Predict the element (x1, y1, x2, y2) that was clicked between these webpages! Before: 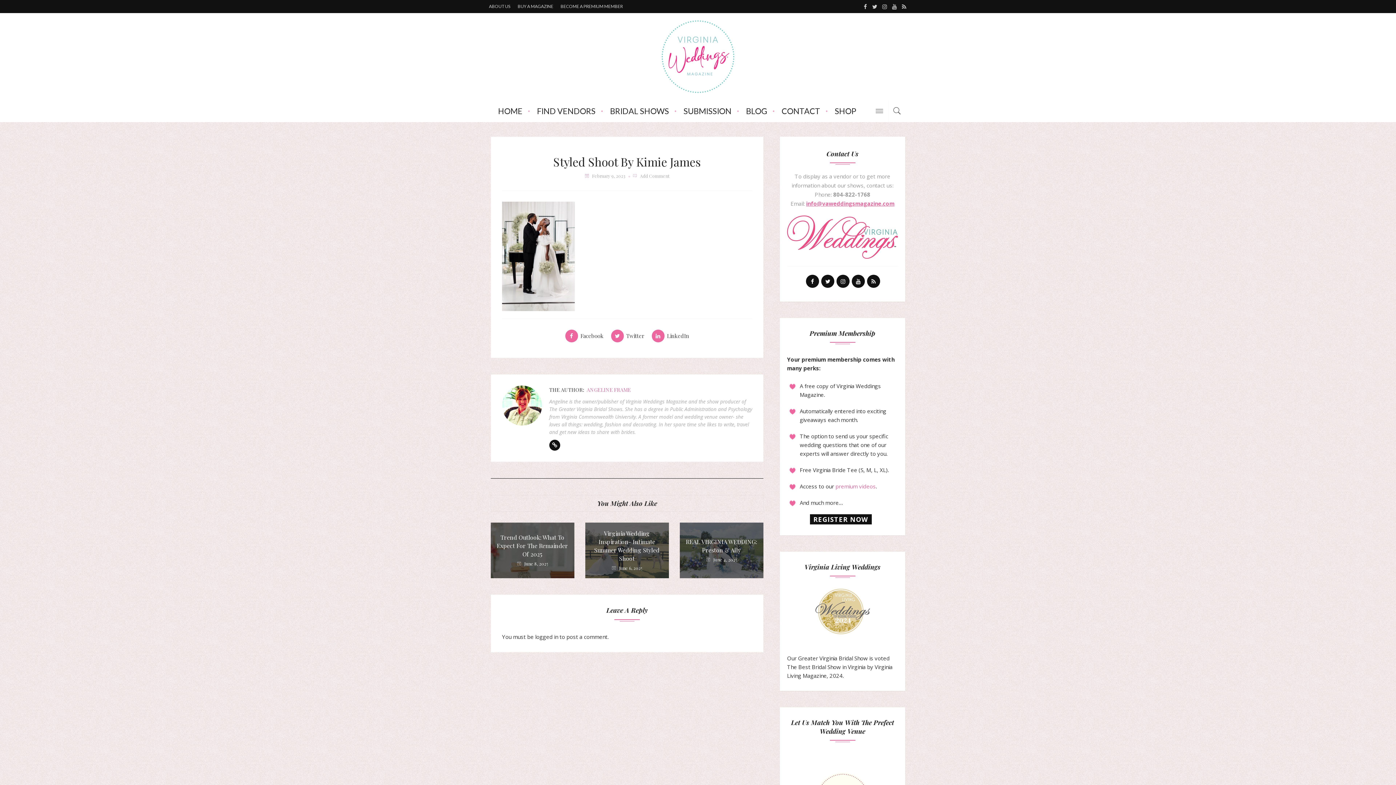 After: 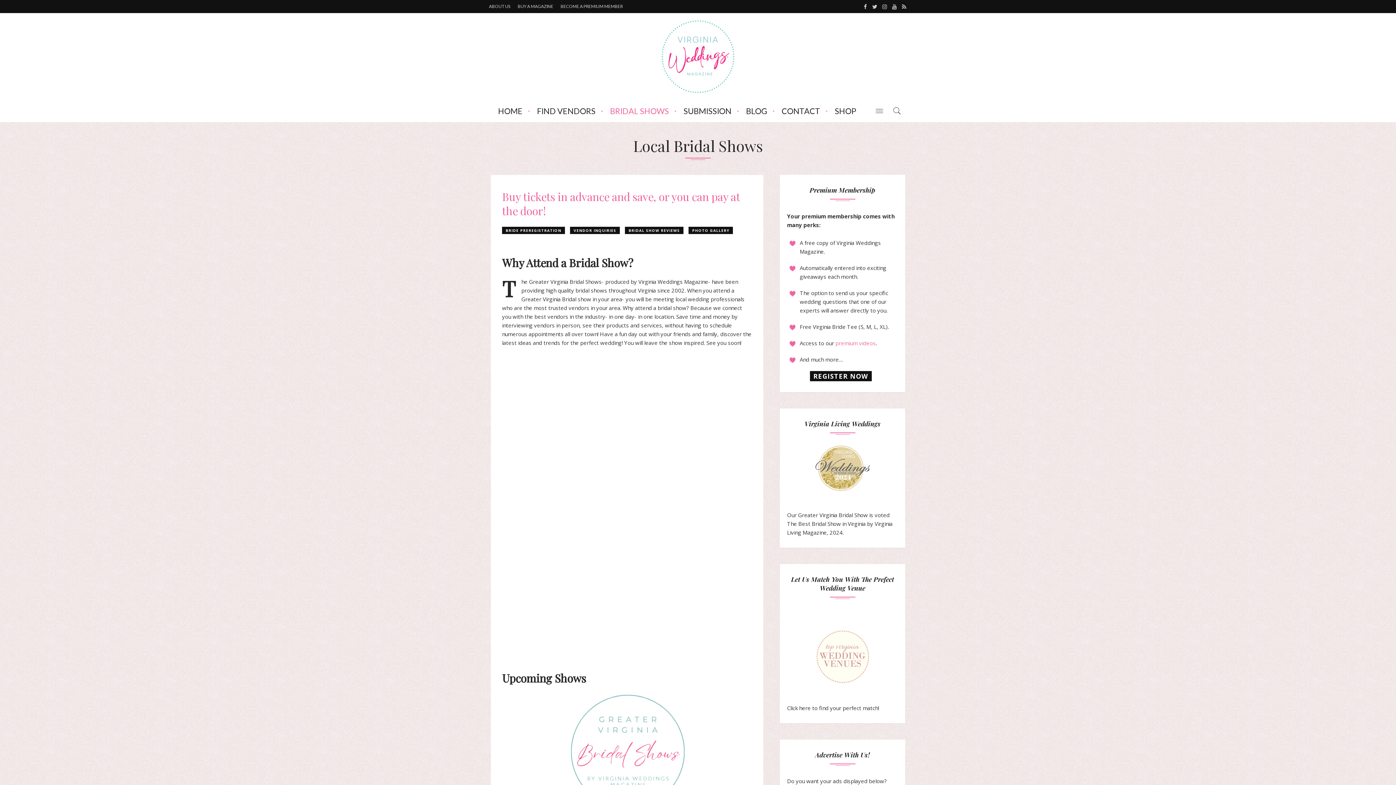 Action: bbox: (602, 100, 676, 122) label: BRIDAL SHOWS